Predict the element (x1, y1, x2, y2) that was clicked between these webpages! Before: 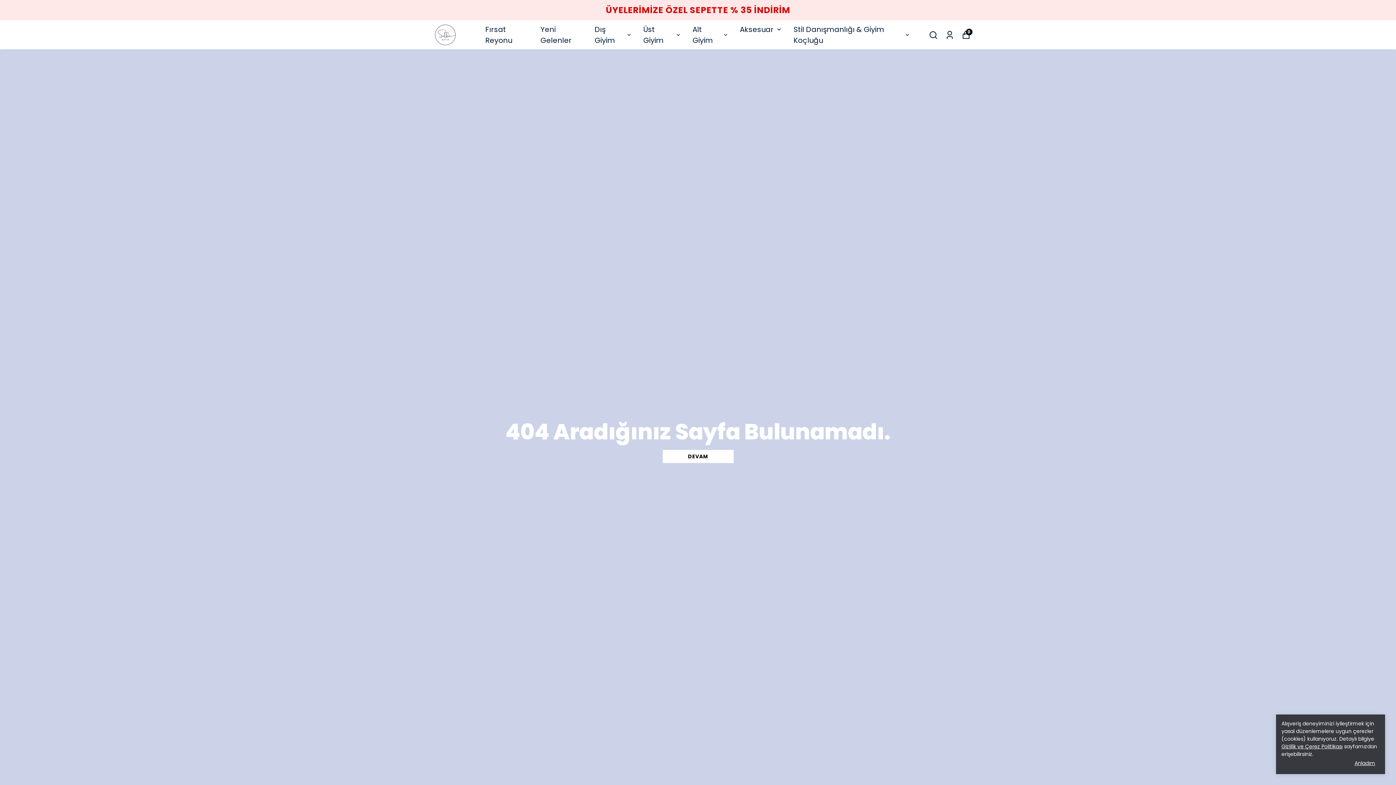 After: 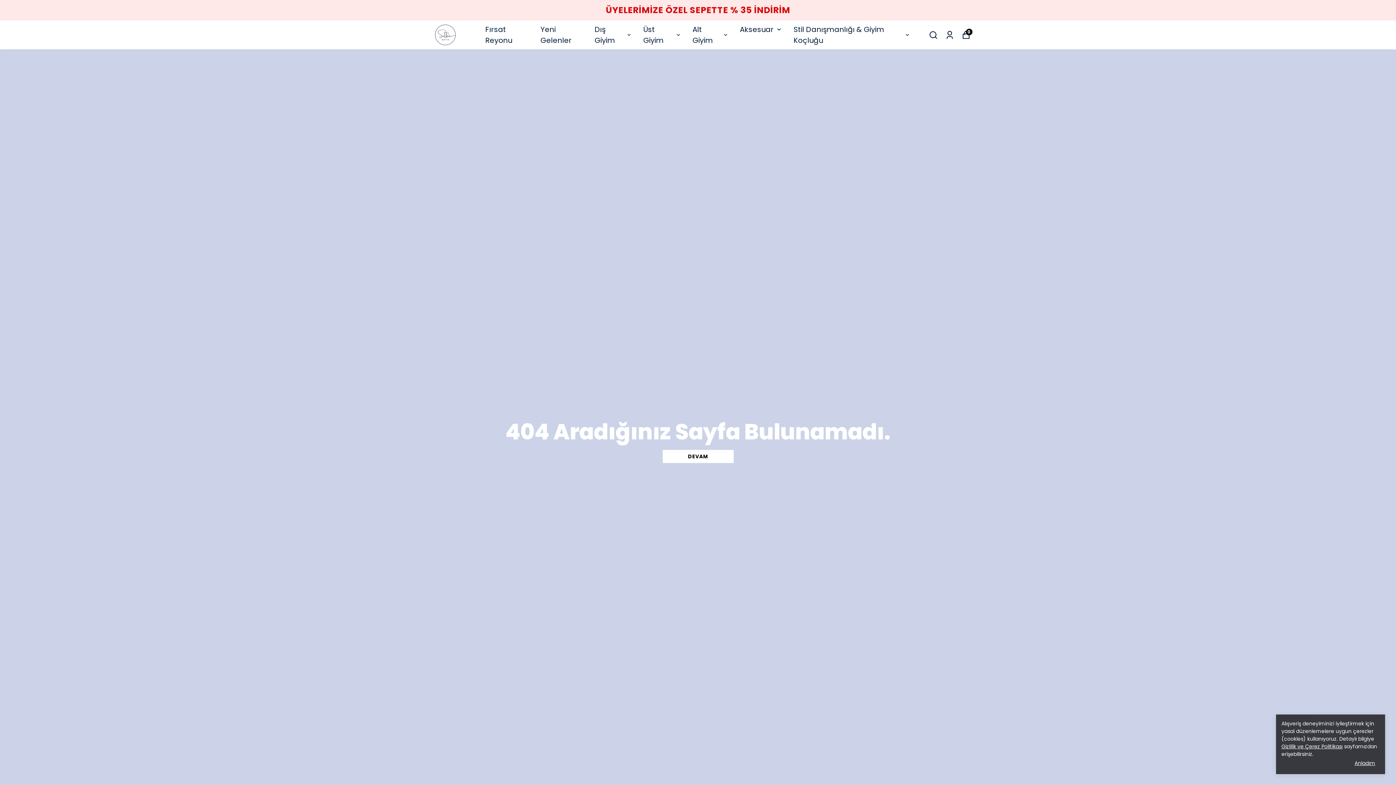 Action: label: Gizlilik ve Çerez Politikası bbox: (1281, 743, 1342, 750)